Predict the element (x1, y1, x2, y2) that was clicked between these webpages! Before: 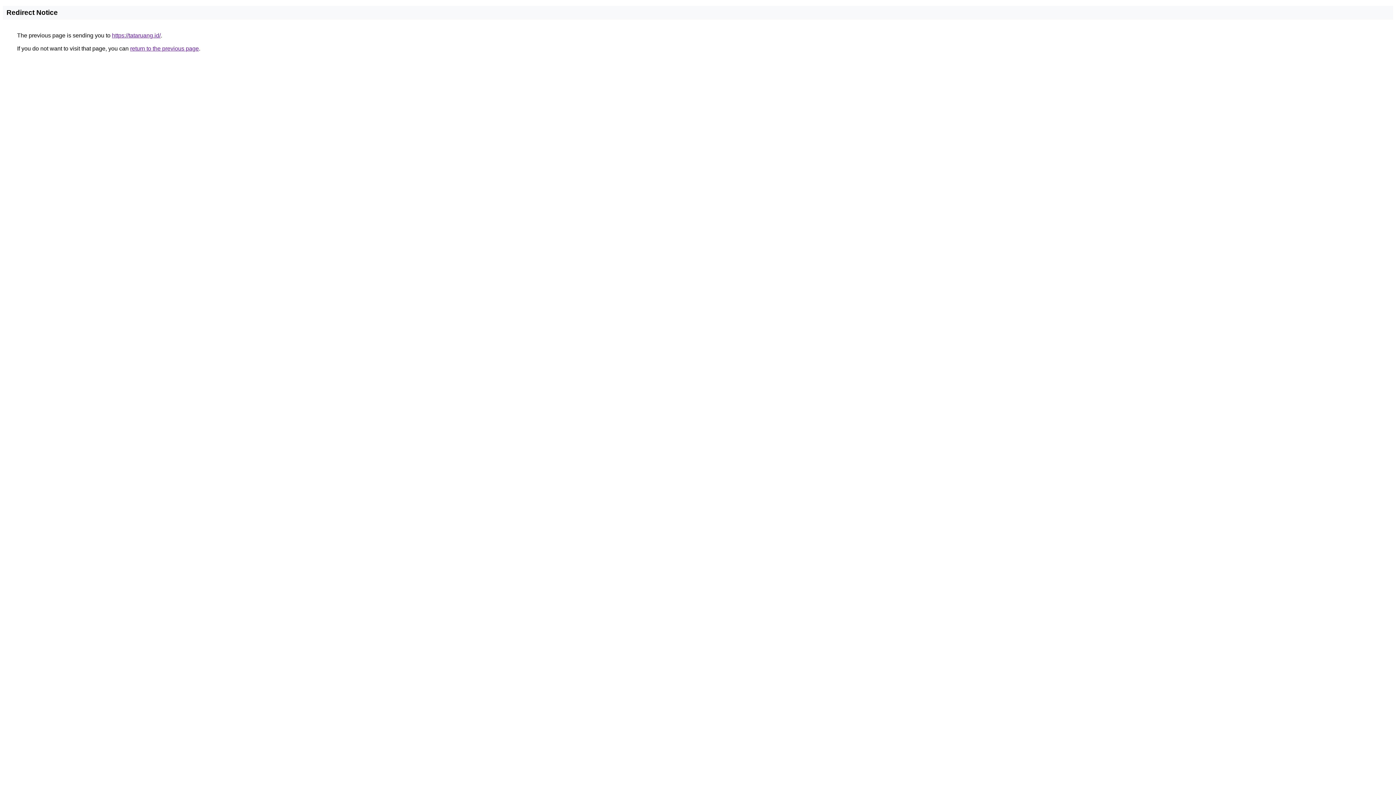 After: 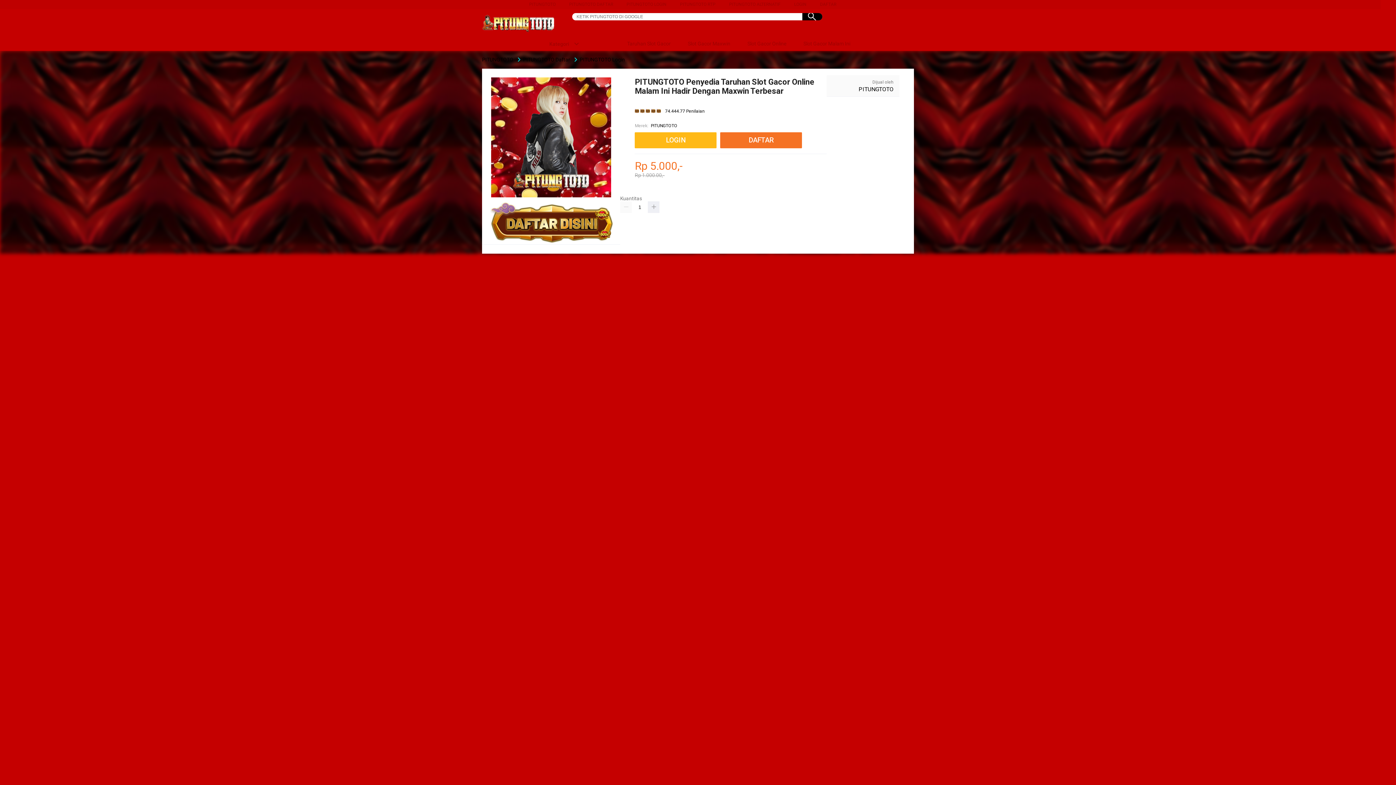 Action: bbox: (112, 32, 160, 38) label: https://tataruang.id/